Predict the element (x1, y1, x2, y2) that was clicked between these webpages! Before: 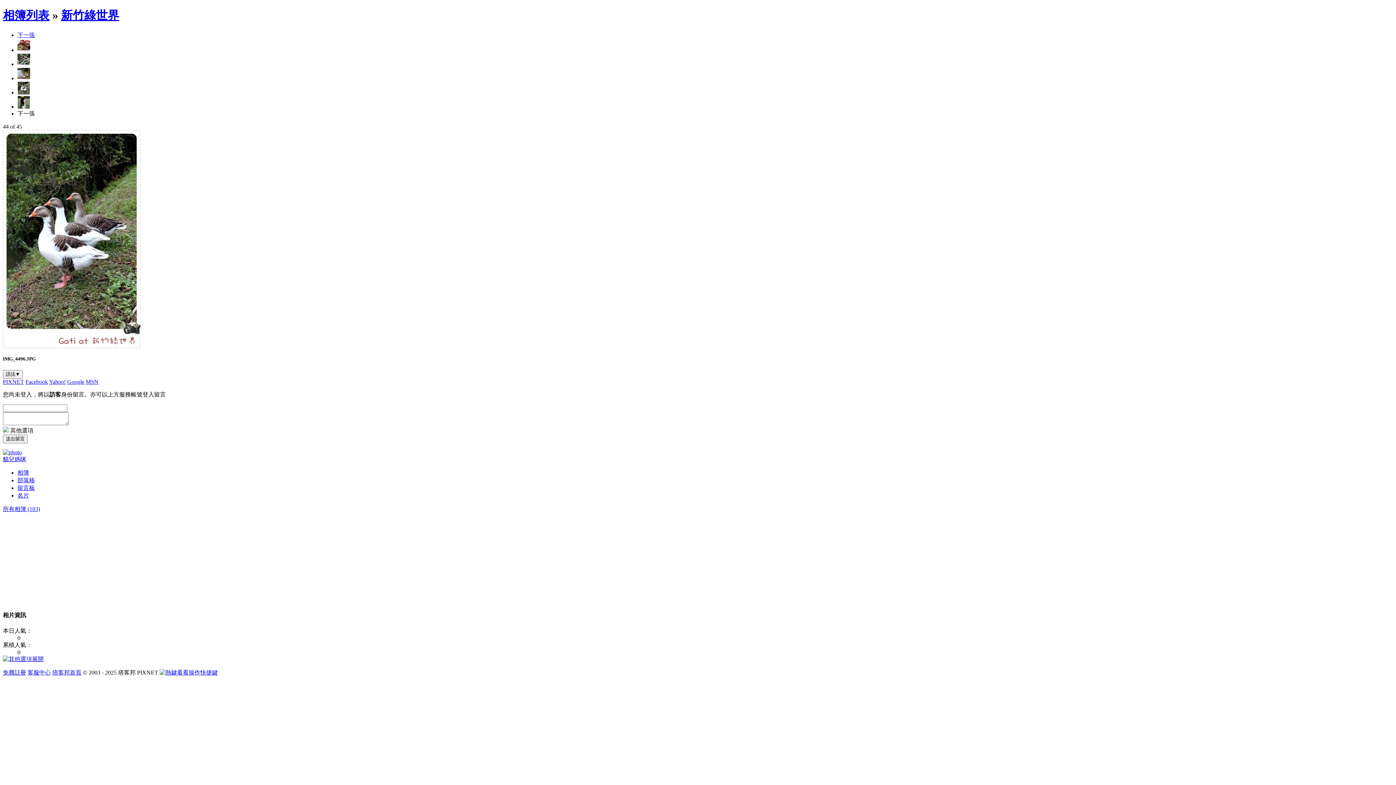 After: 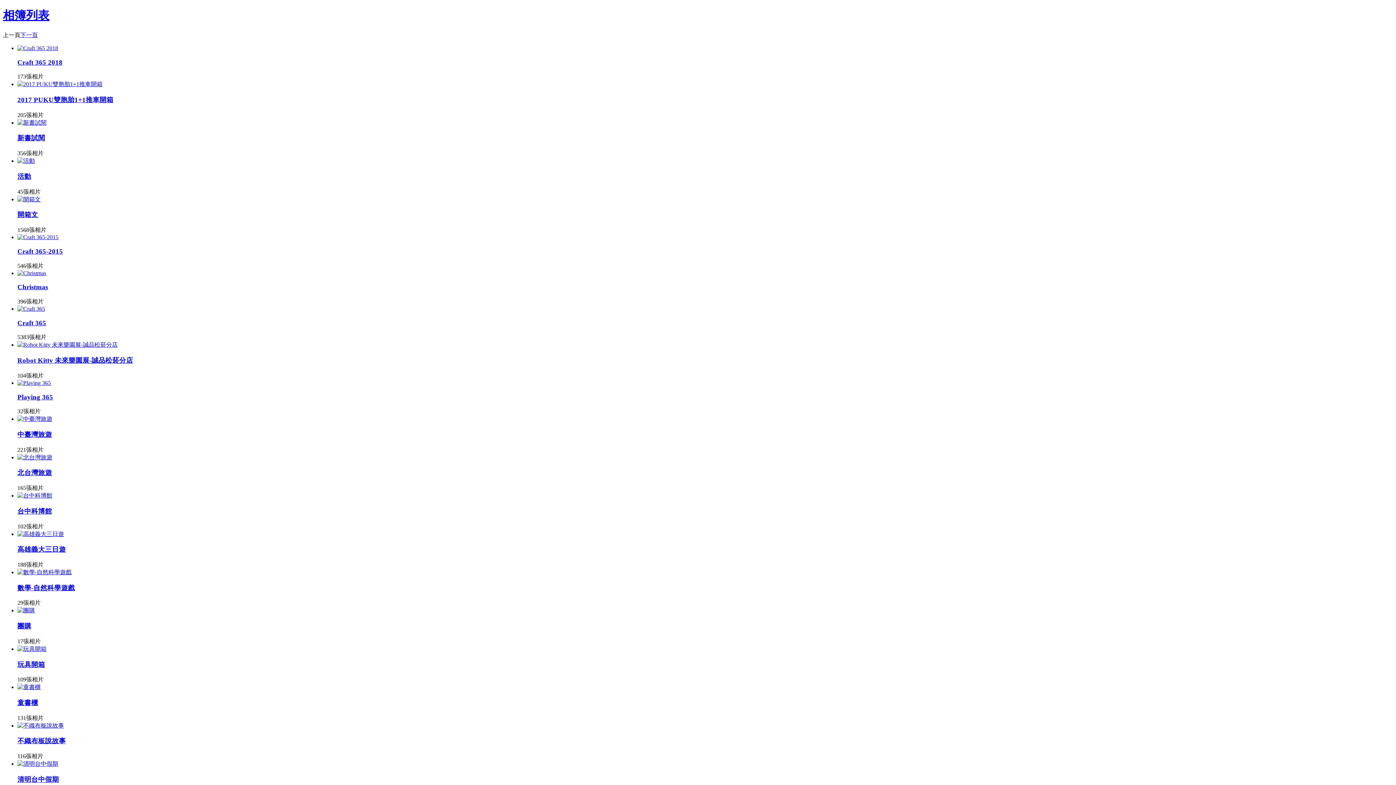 Action: label: 所有相簿 (103) bbox: (2, 506, 40, 512)